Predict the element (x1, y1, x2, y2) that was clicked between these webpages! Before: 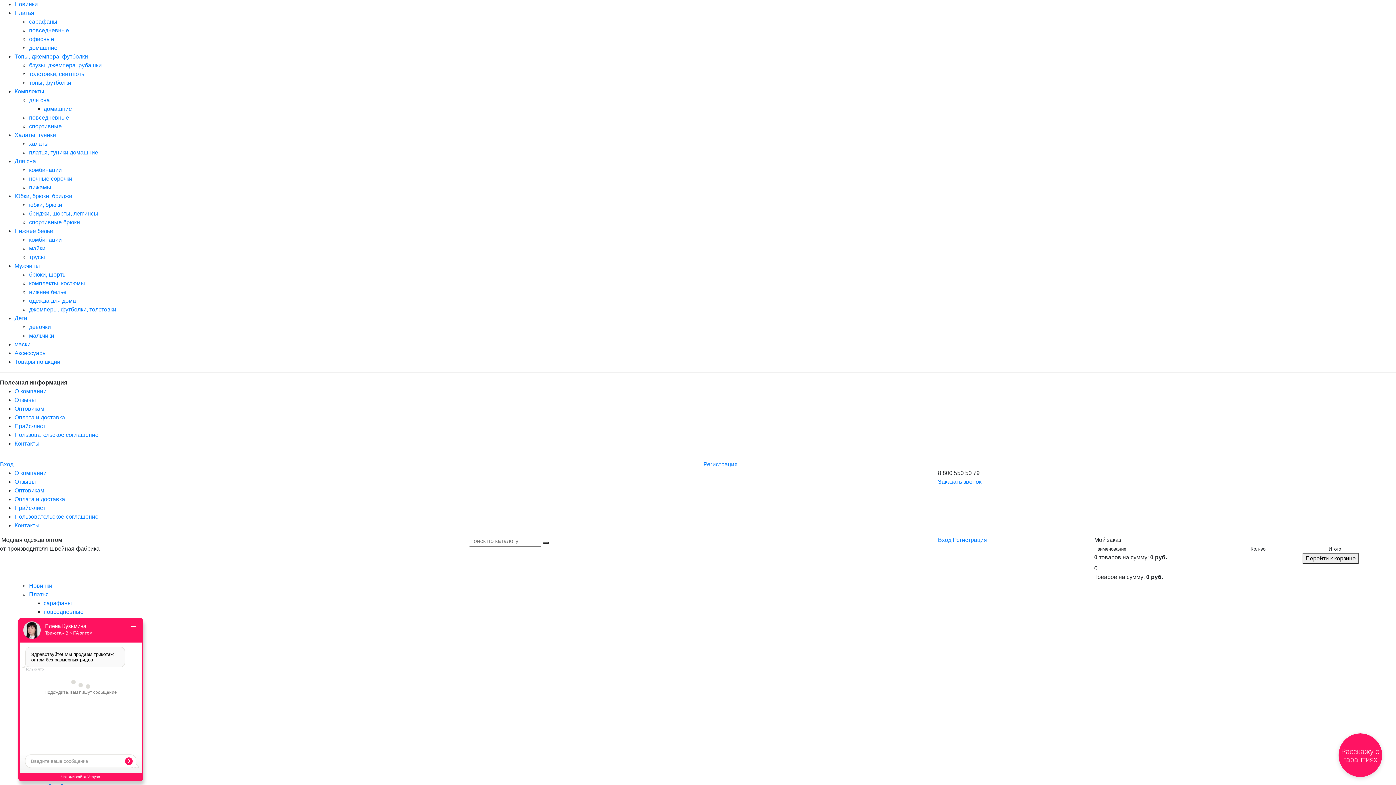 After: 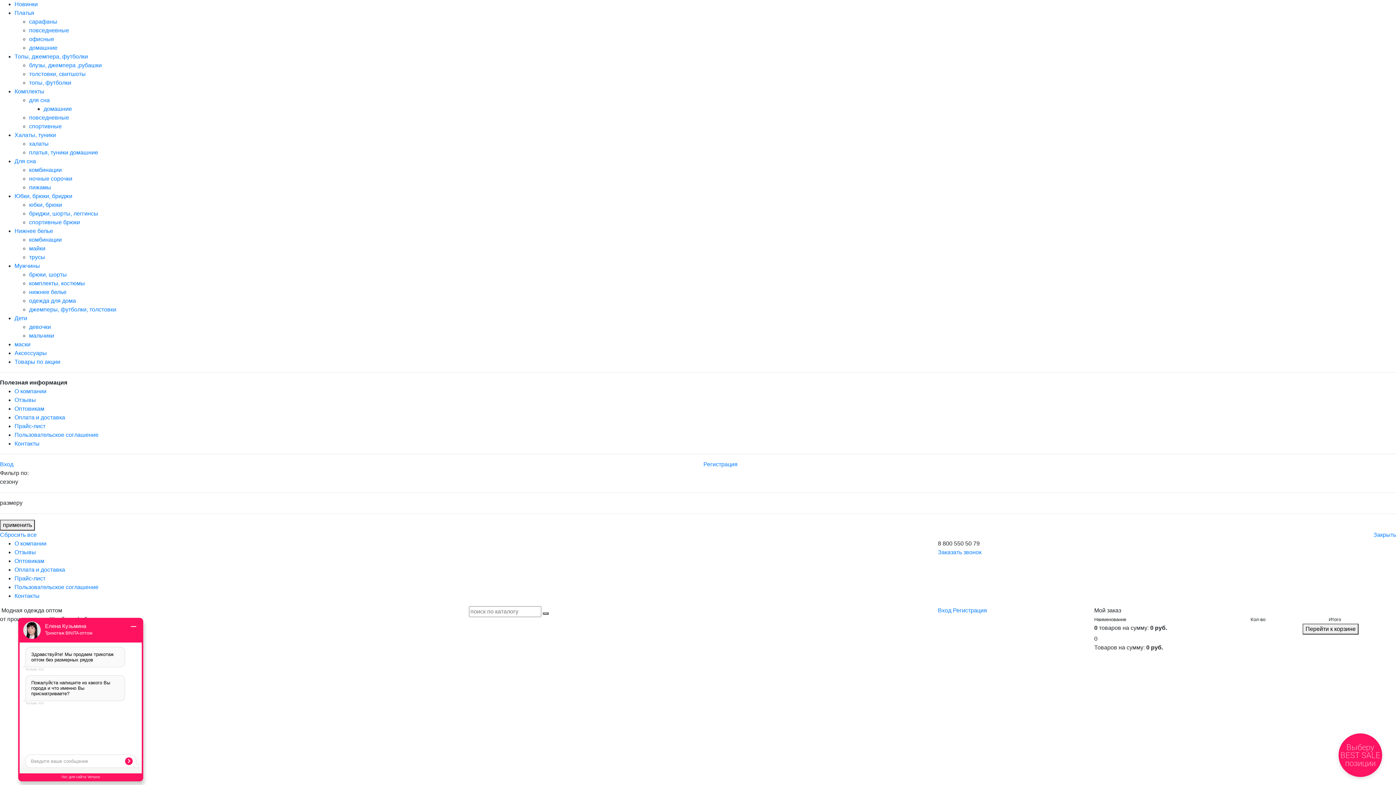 Action: bbox: (14, 158, 36, 164) label: Для сна